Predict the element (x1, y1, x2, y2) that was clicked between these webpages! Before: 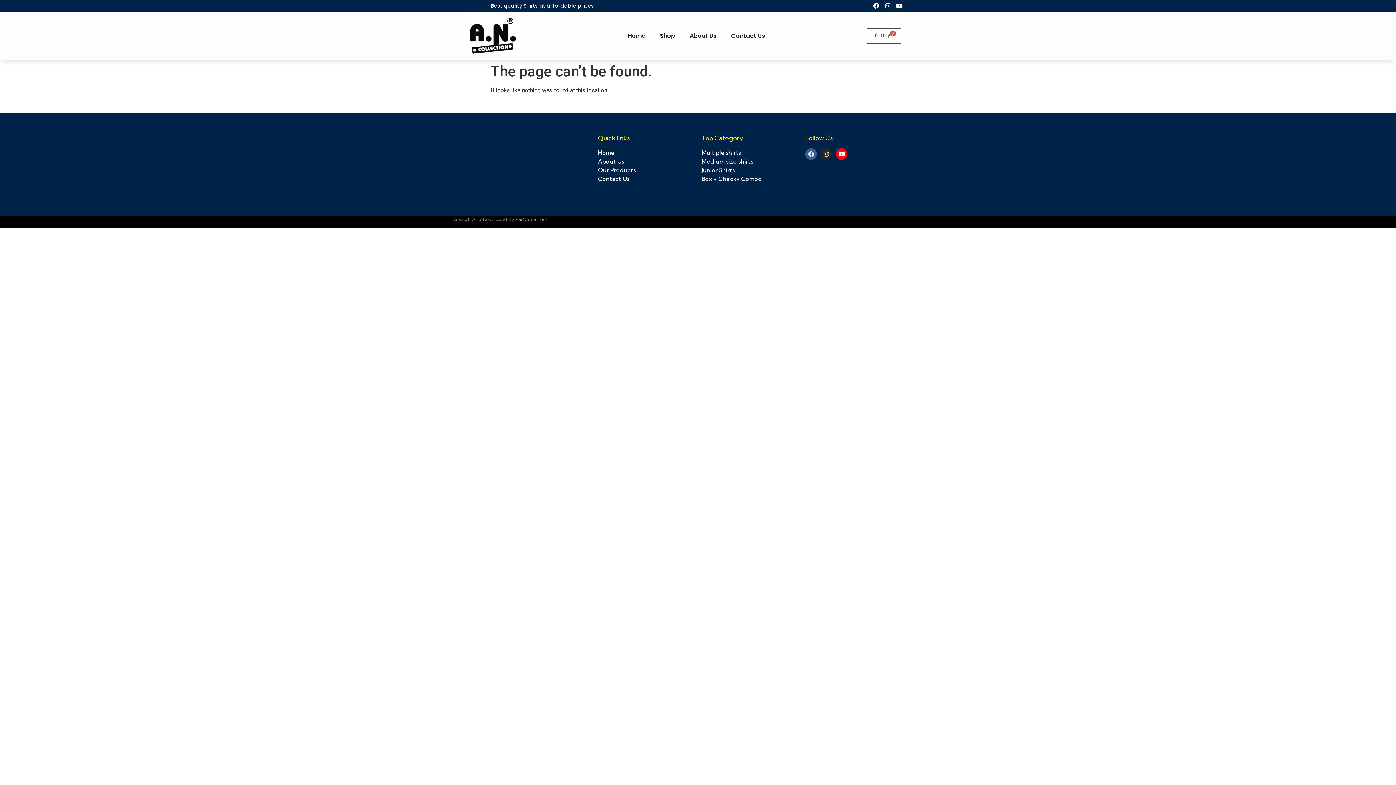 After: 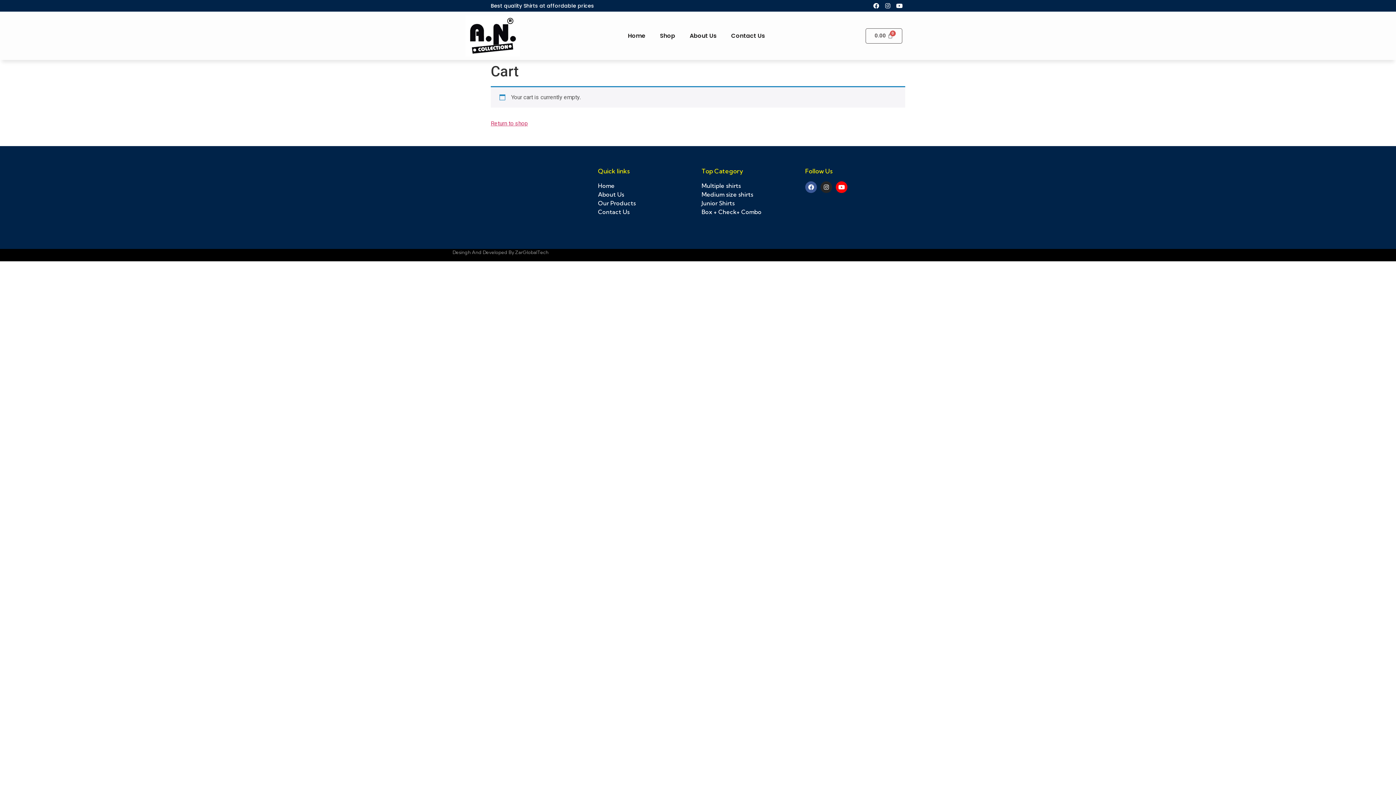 Action: label: ₹0.00
Cart bbox: (865, 28, 902, 43)